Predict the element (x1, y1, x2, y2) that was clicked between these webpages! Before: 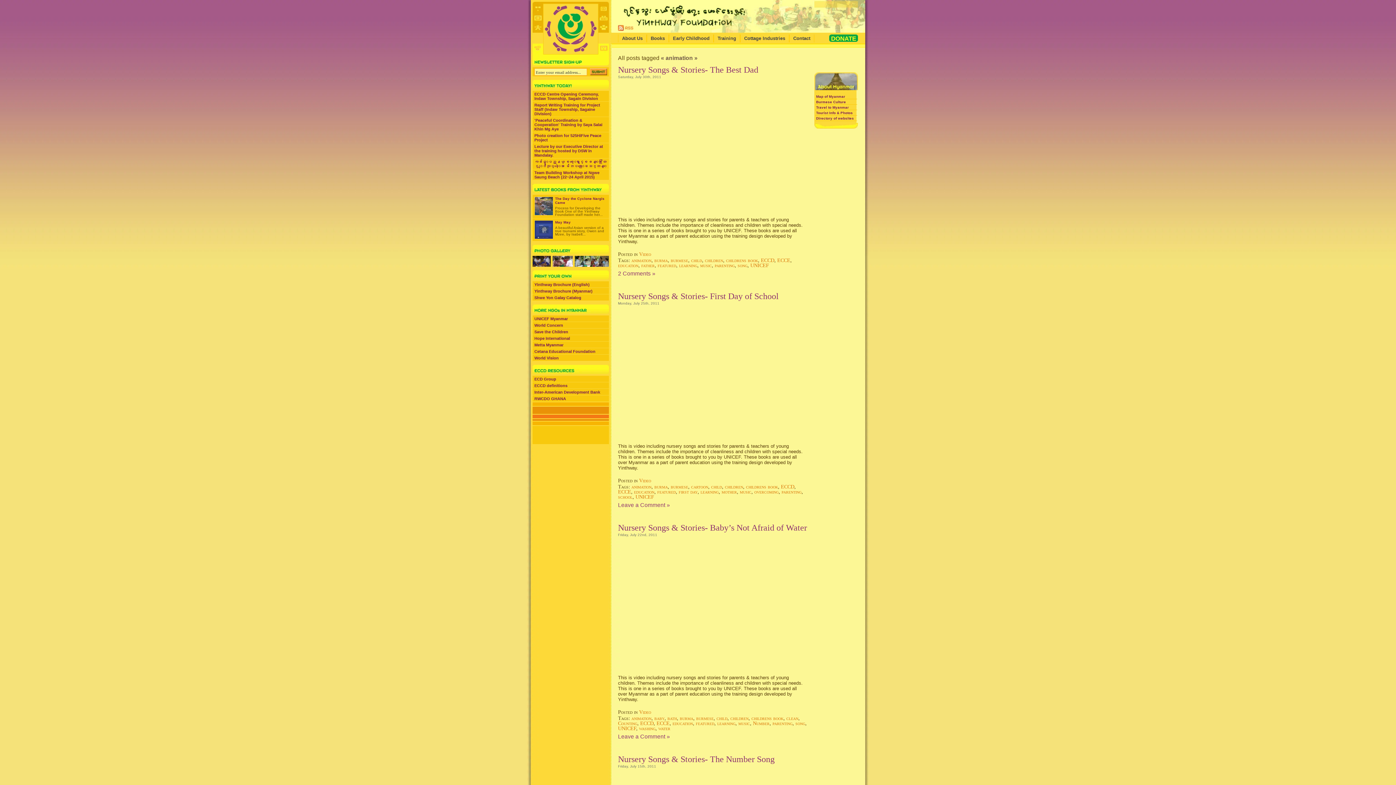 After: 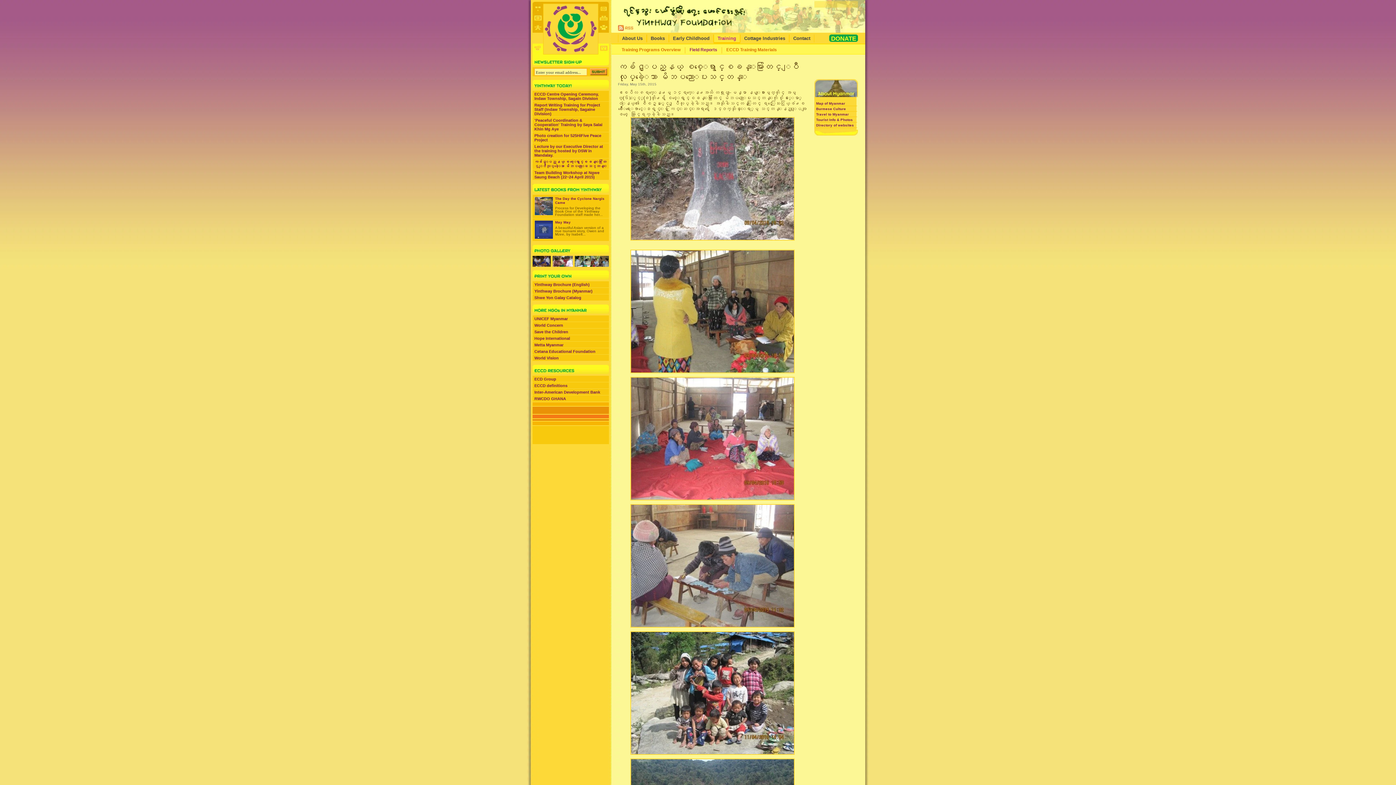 Action: label: ကခ်င္ျပည္နယ္ စစ္ေရွာင္စခန္းမ်ားတြင္ ျပဳလုပ္ခဲ့ေသာ မိဘပညာေပးသင္တန္း bbox: (532, 158, 609, 169)